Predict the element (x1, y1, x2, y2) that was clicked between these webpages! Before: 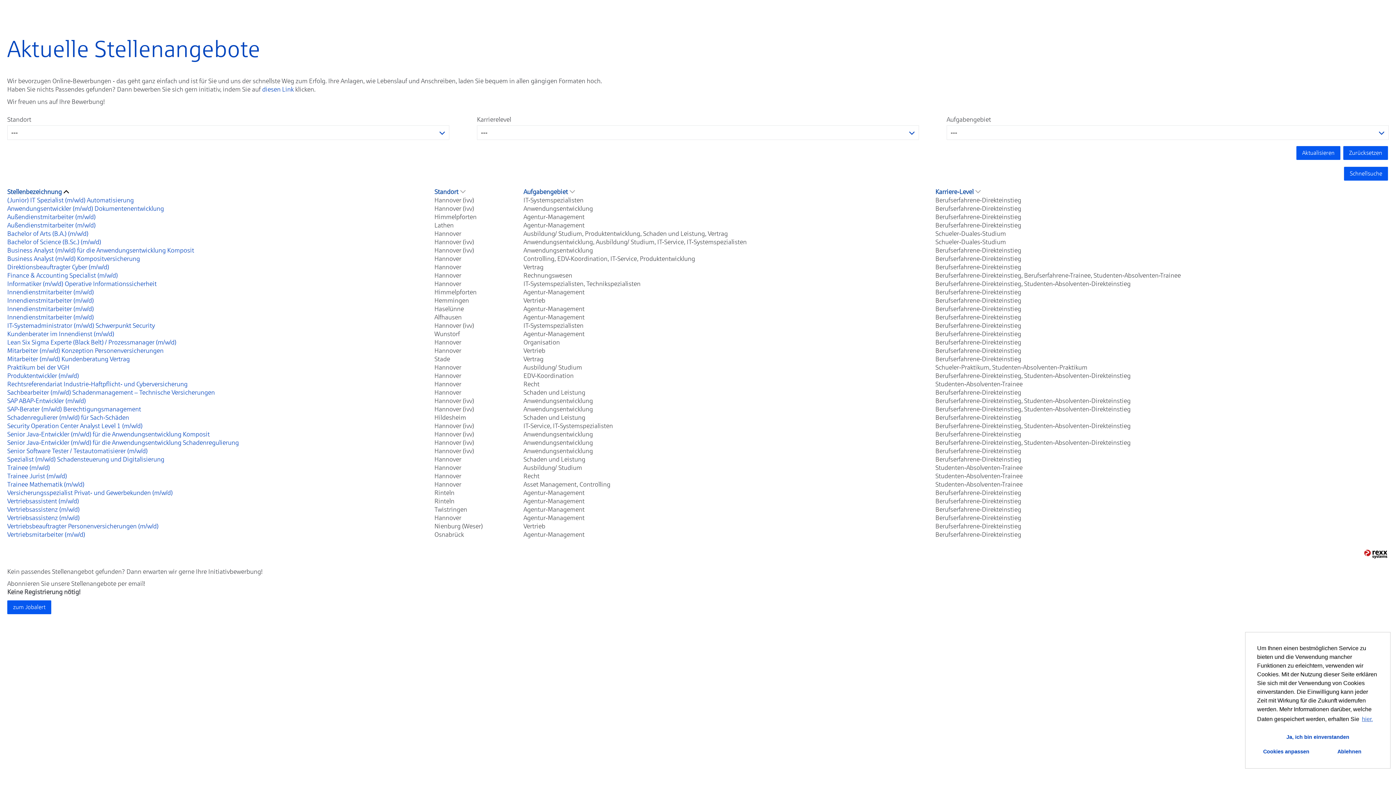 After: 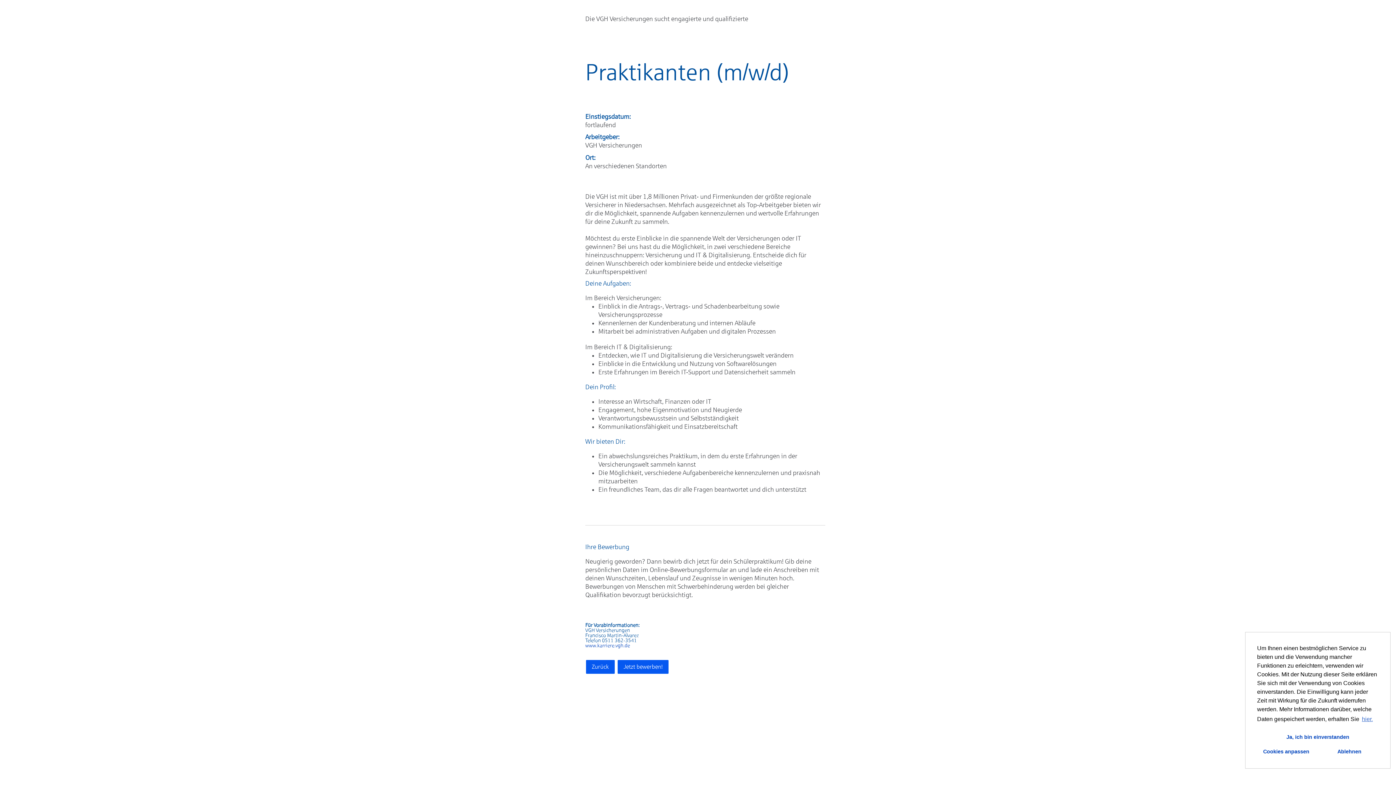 Action: label: Praktikum bei der VGH bbox: (7, 363, 69, 371)